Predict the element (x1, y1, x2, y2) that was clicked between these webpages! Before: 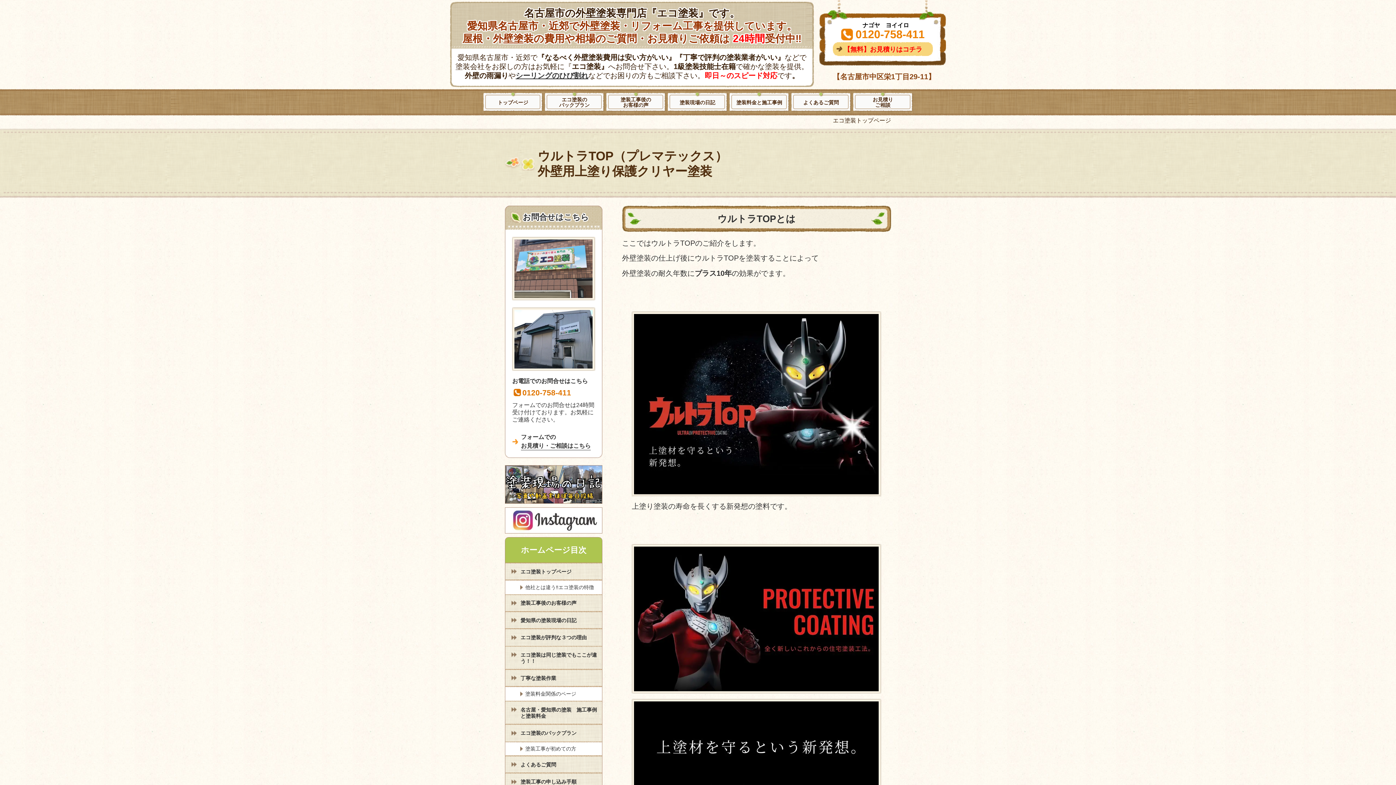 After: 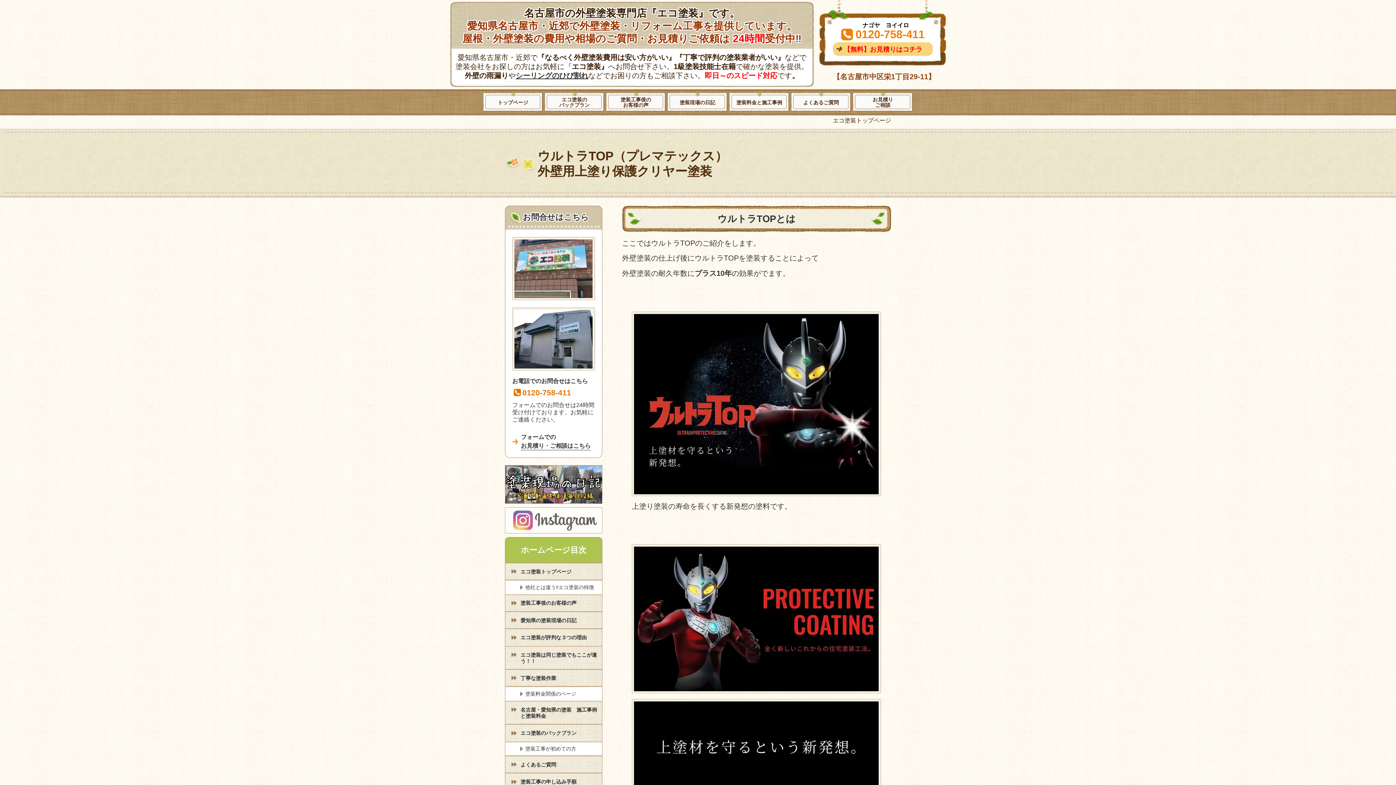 Action: bbox: (505, 508, 602, 514)